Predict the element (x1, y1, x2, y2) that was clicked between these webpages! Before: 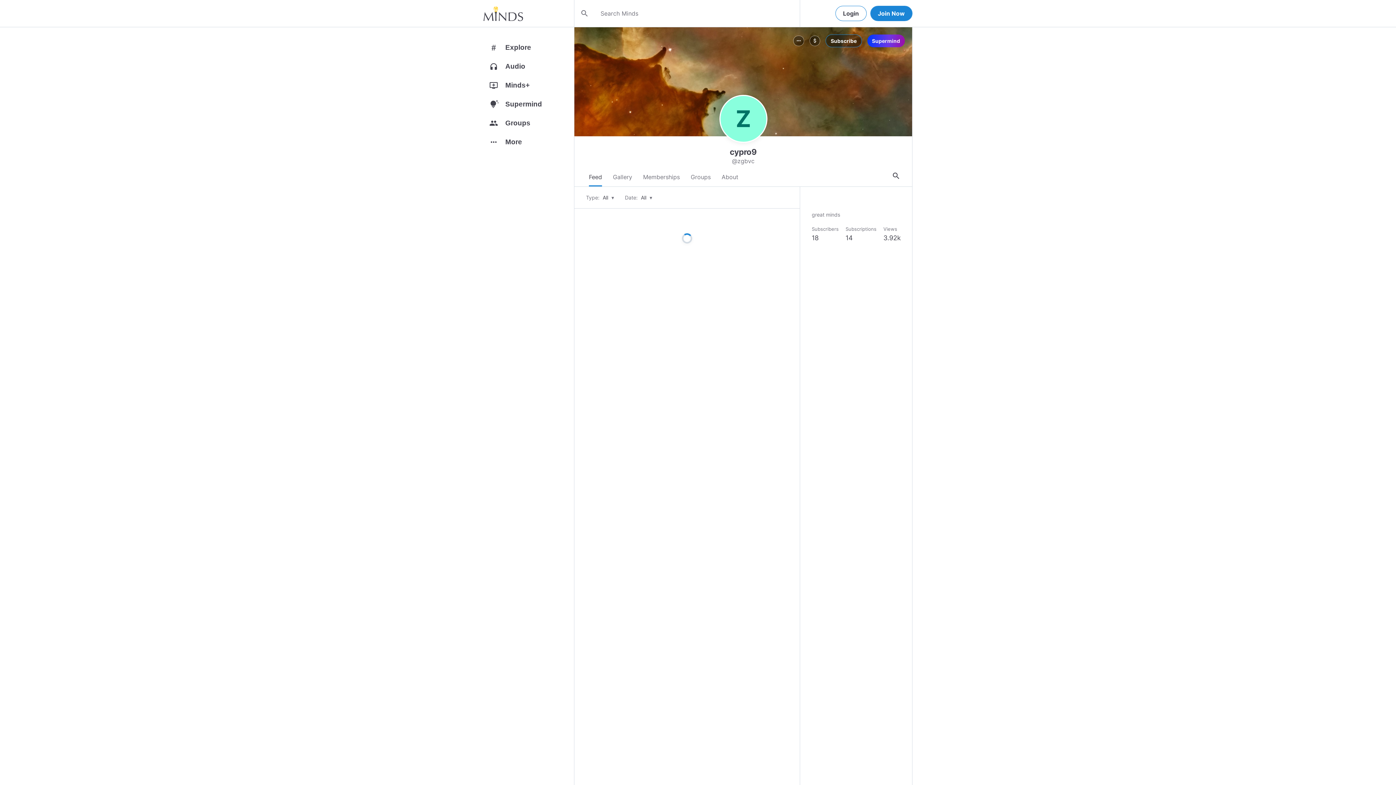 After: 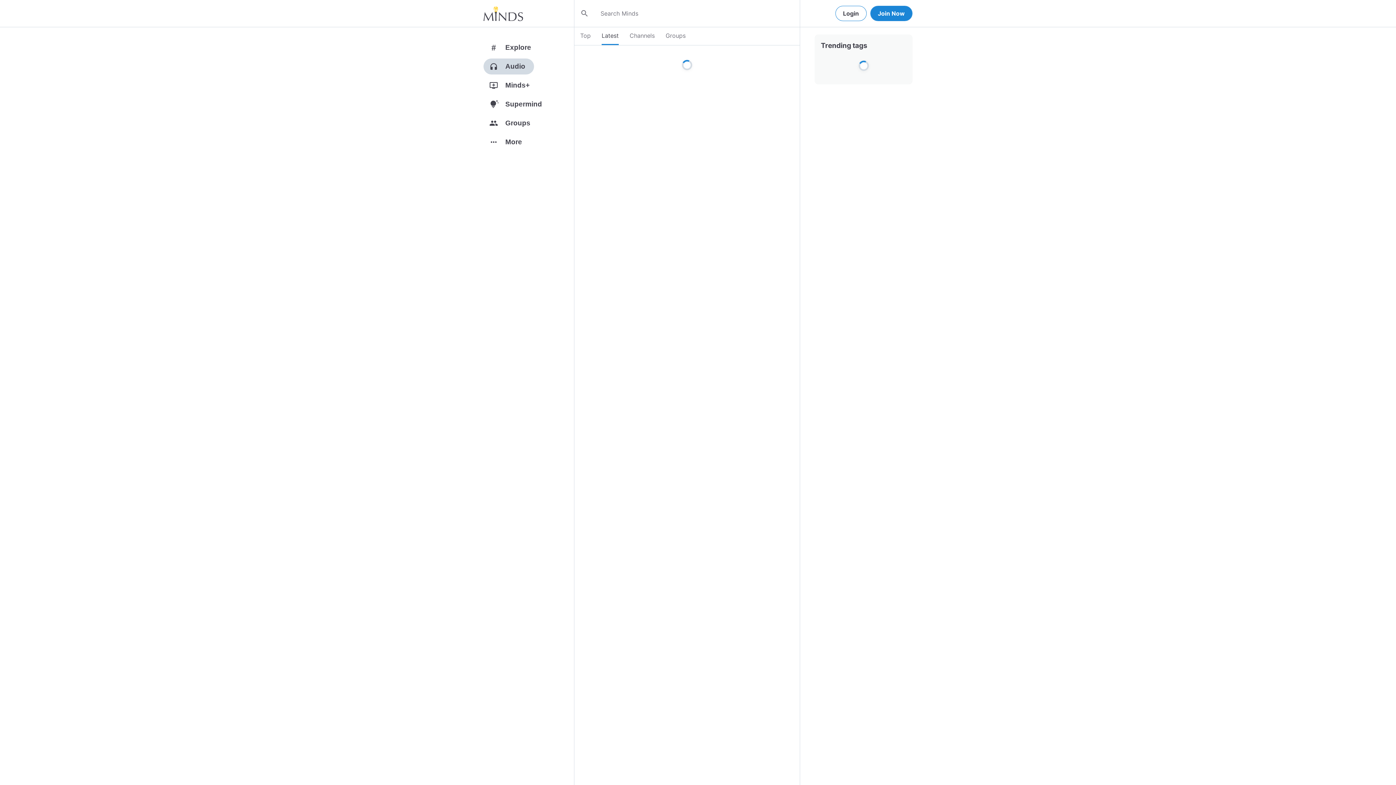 Action: bbox: (483, 58, 574, 77) label: headphones
Audio